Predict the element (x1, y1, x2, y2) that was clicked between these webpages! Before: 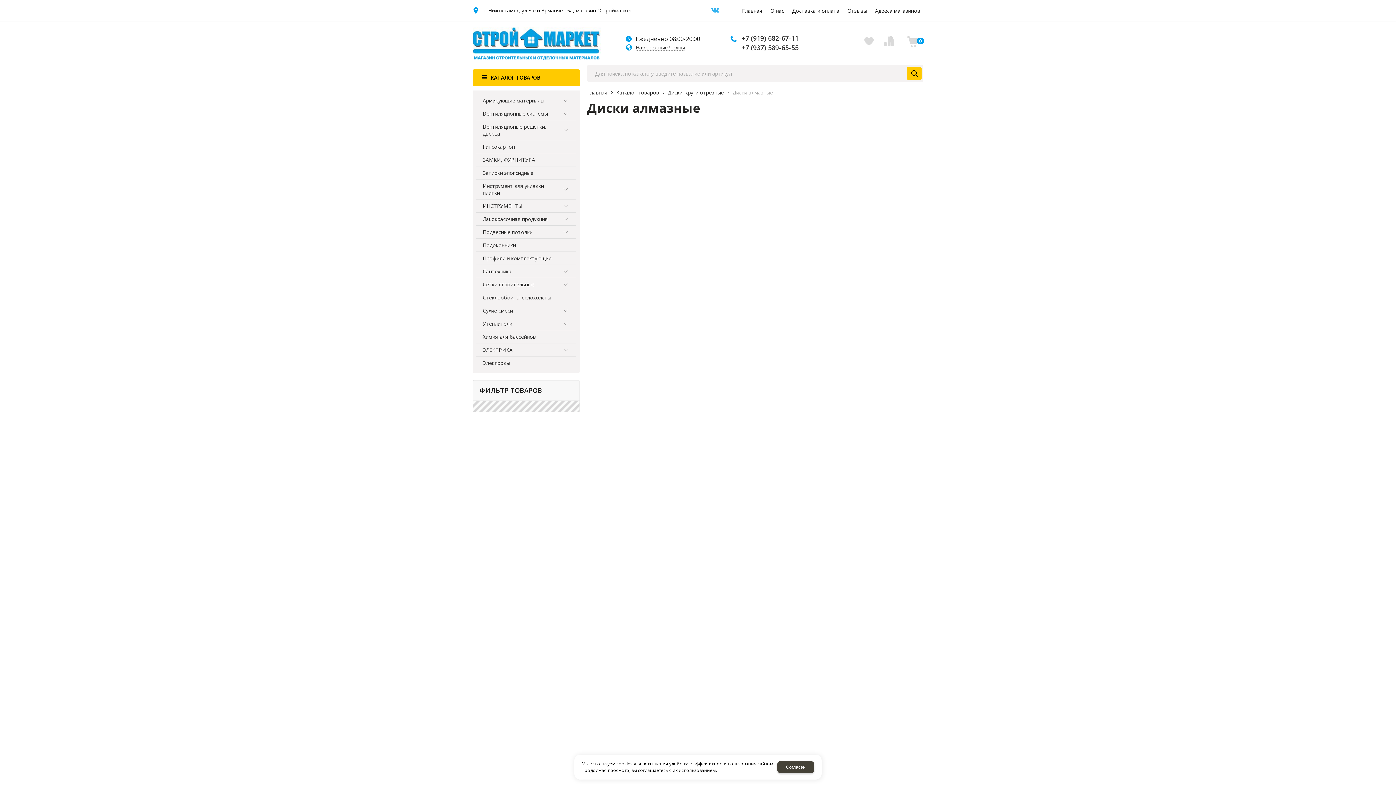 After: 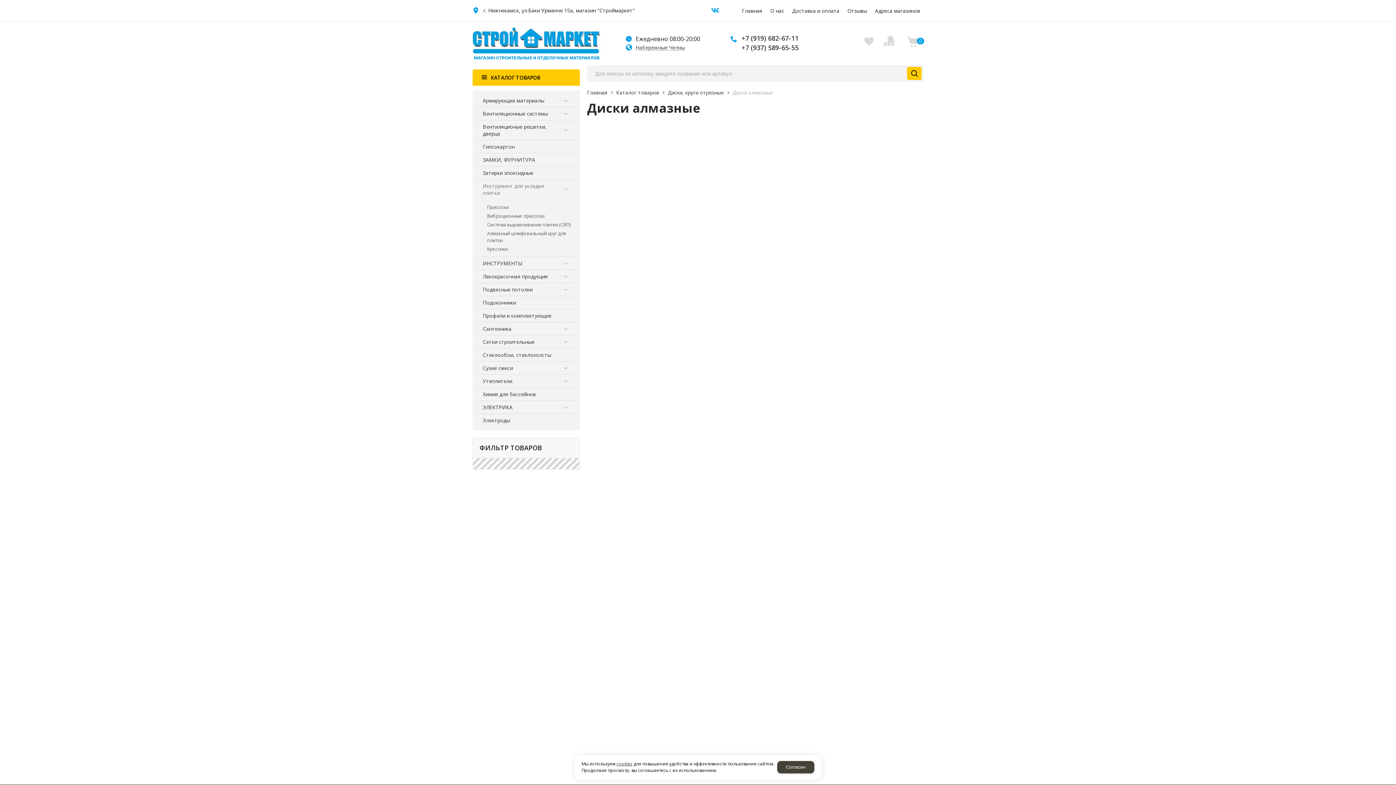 Action: label: Инструмент для укладки плитки bbox: (476, 179, 576, 199)